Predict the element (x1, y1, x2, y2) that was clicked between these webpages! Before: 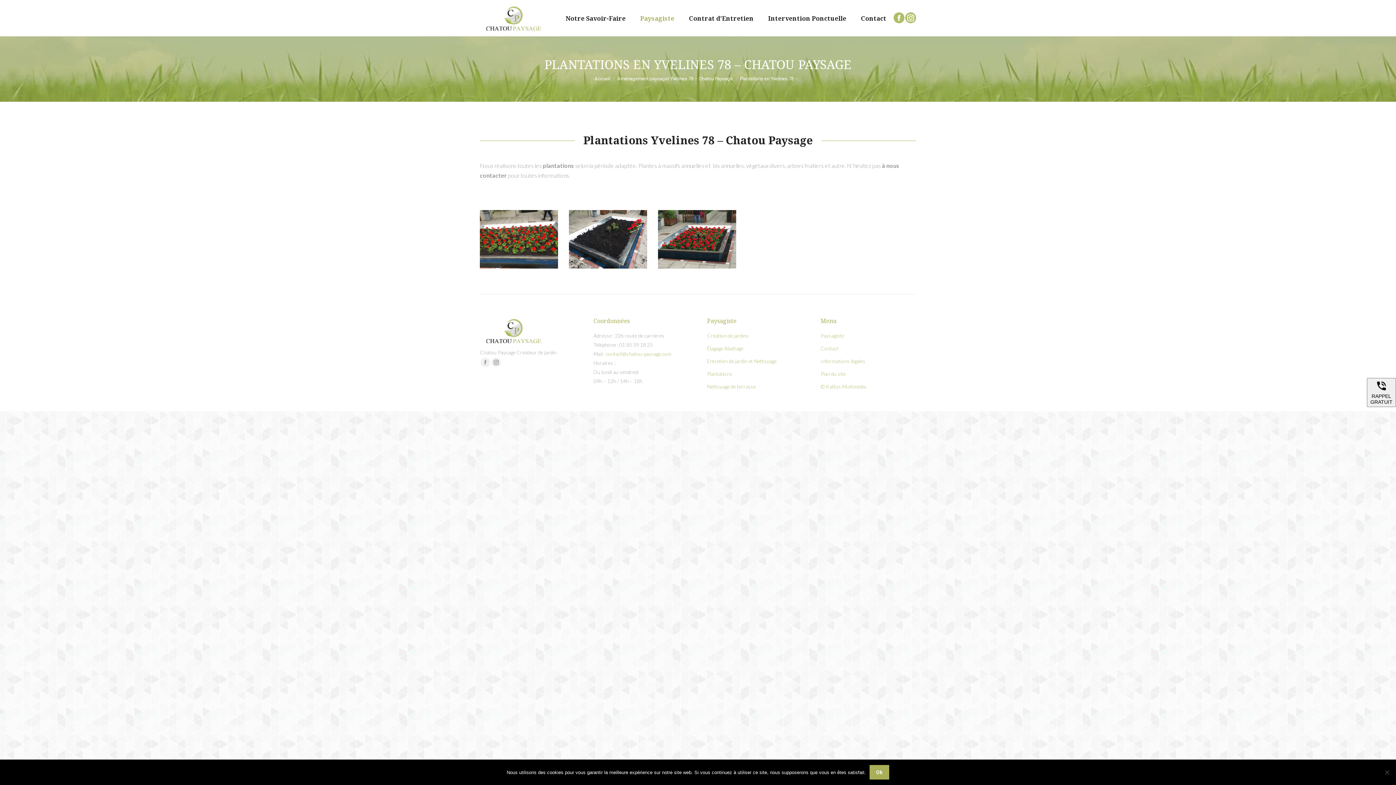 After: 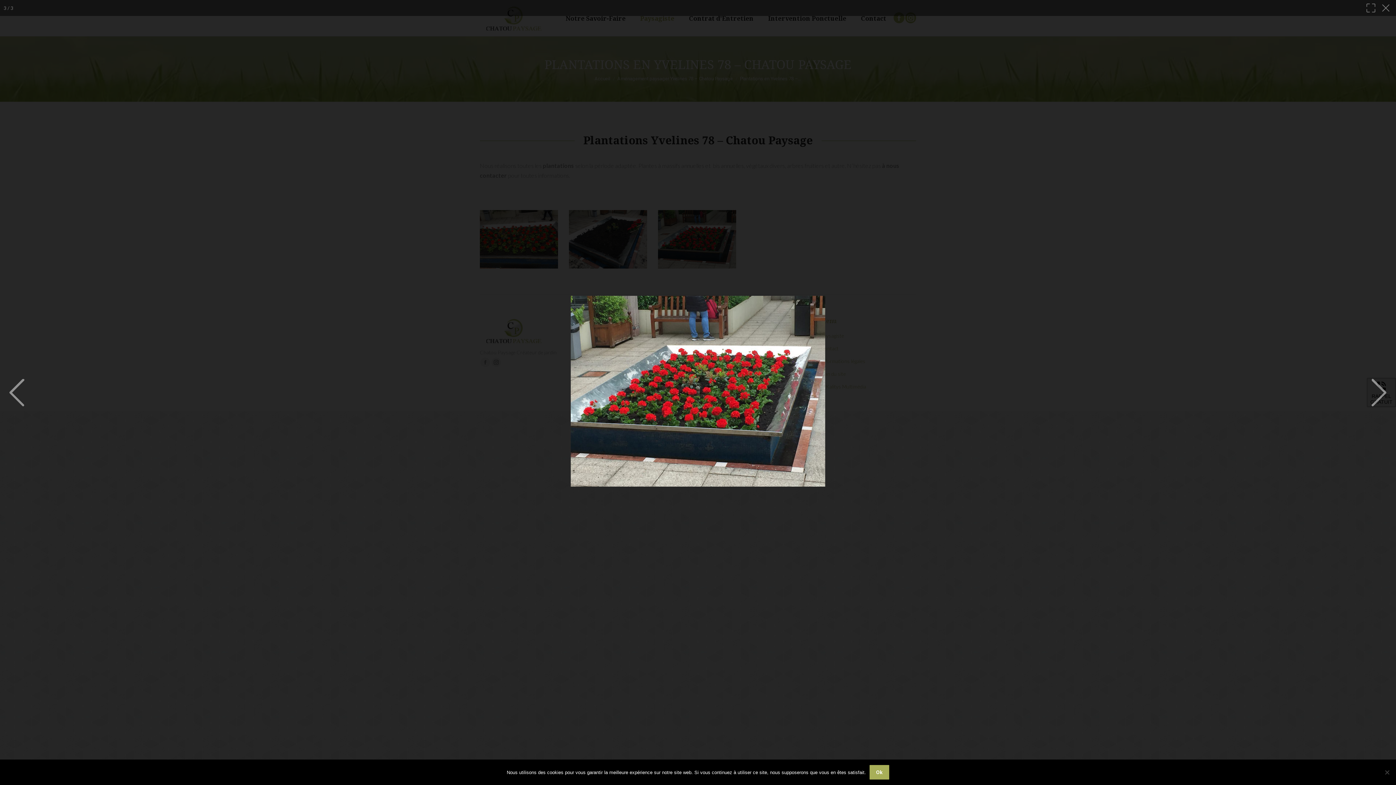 Action: bbox: (658, 210, 736, 268)